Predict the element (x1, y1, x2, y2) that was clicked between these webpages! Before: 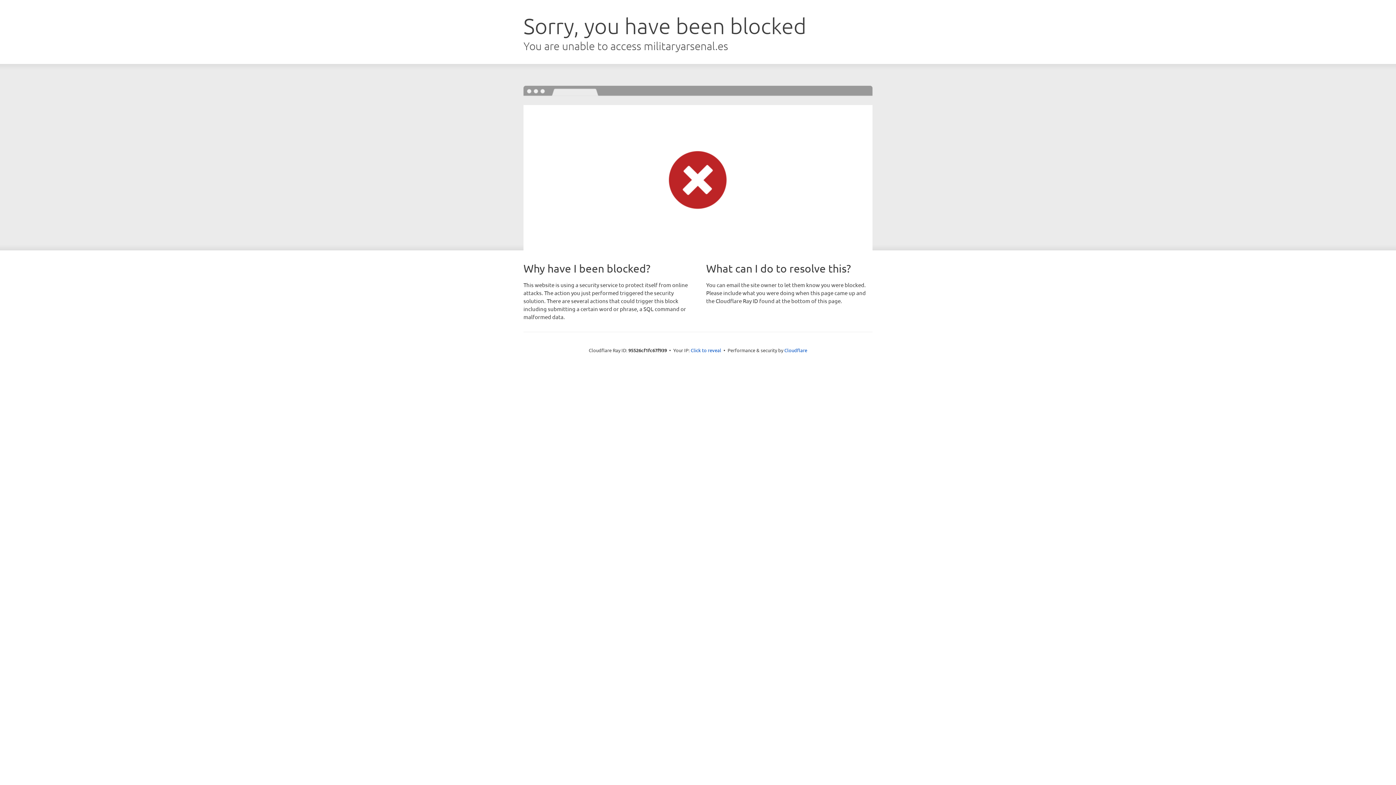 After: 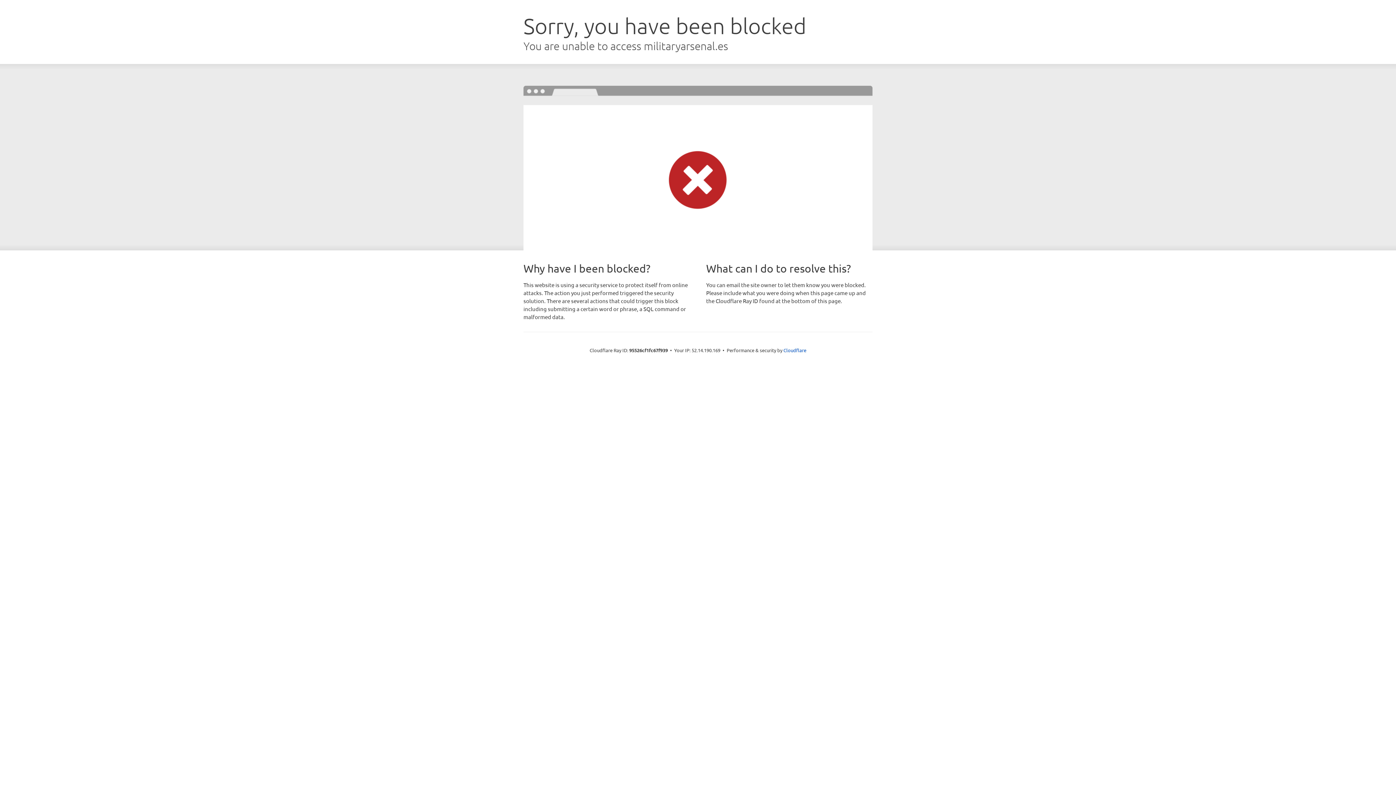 Action: bbox: (690, 346, 721, 353) label: Click to reveal